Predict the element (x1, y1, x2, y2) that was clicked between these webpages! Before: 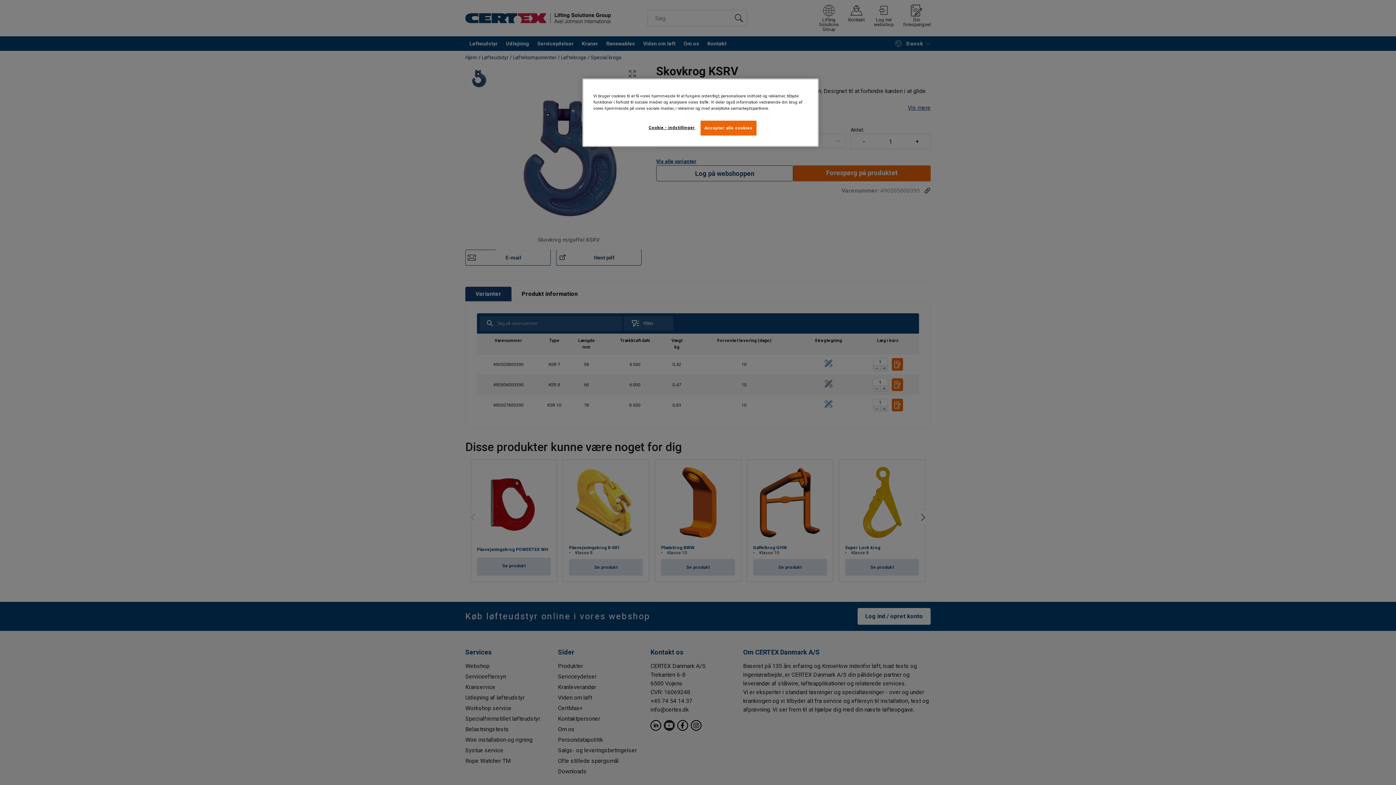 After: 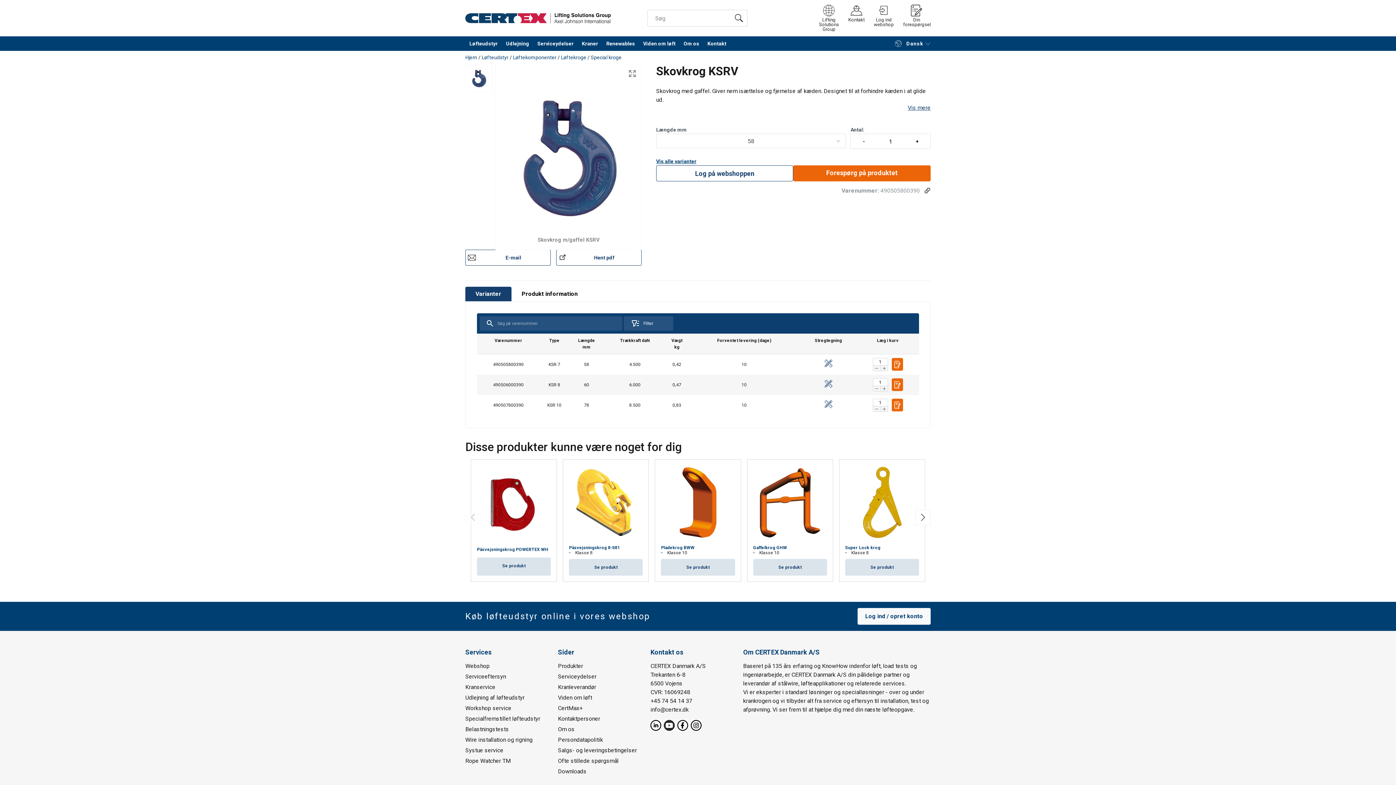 Action: label: Accepter alle cookies bbox: (700, 120, 756, 135)